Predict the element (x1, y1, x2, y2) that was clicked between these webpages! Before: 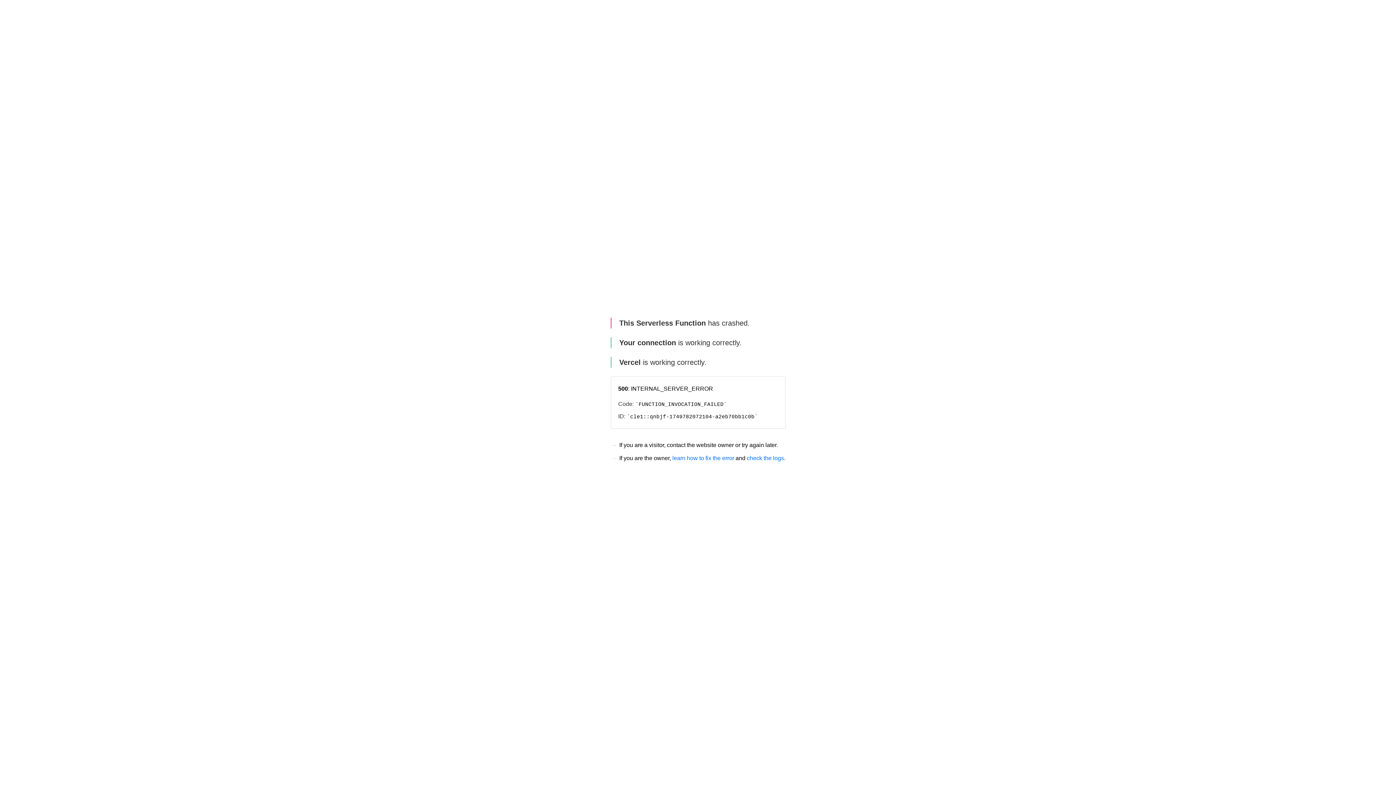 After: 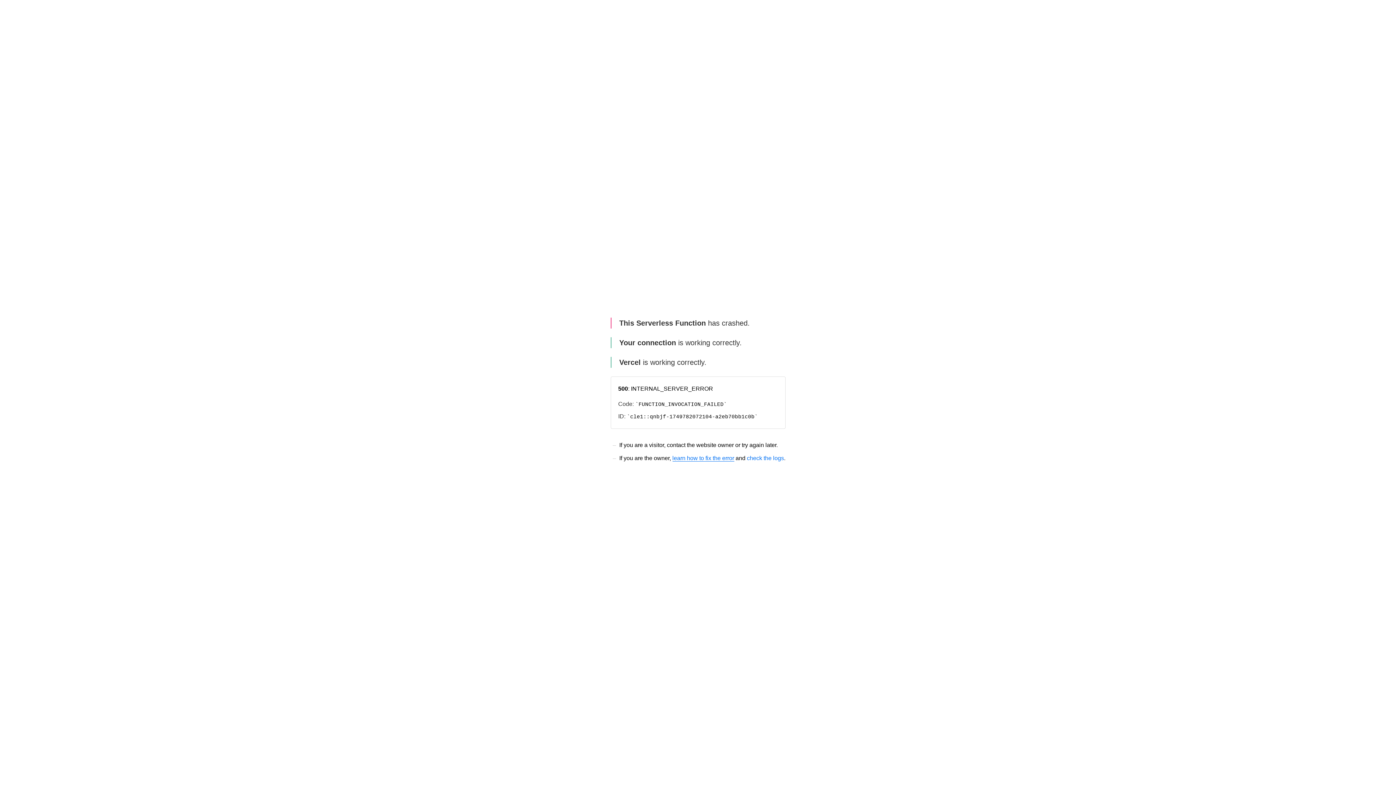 Action: bbox: (672, 455, 734, 461) label: learn how to fix the error